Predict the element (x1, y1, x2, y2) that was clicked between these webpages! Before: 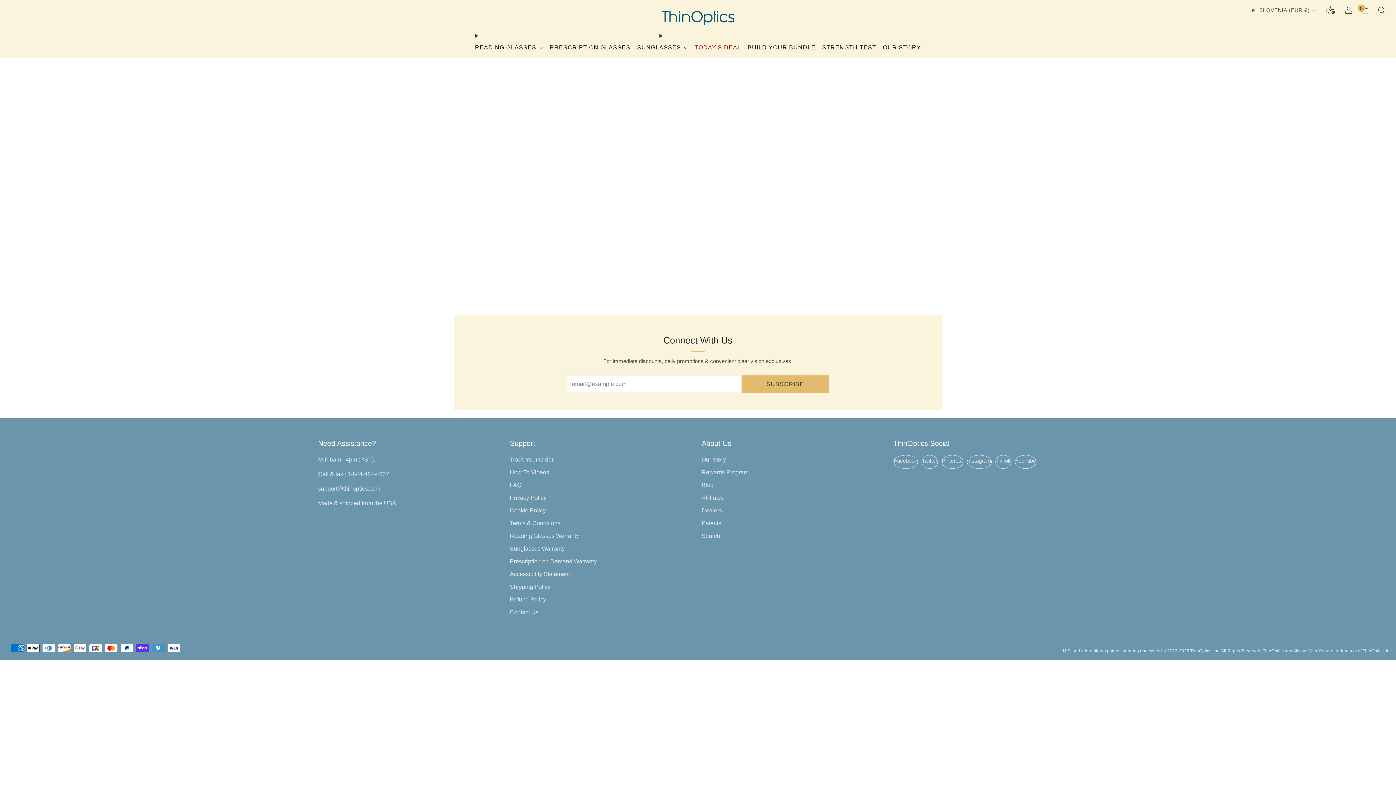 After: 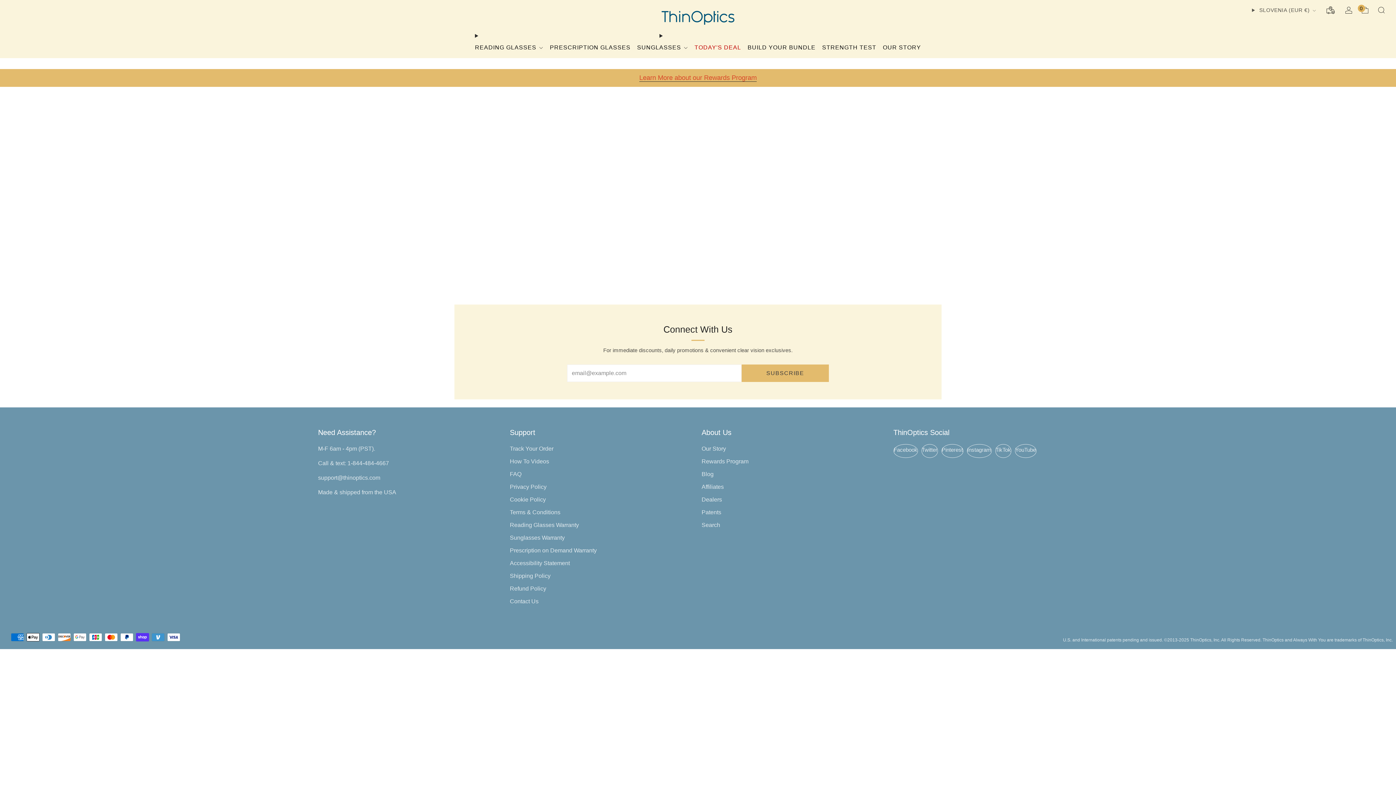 Action: label: Rewards Program bbox: (701, 469, 748, 475)